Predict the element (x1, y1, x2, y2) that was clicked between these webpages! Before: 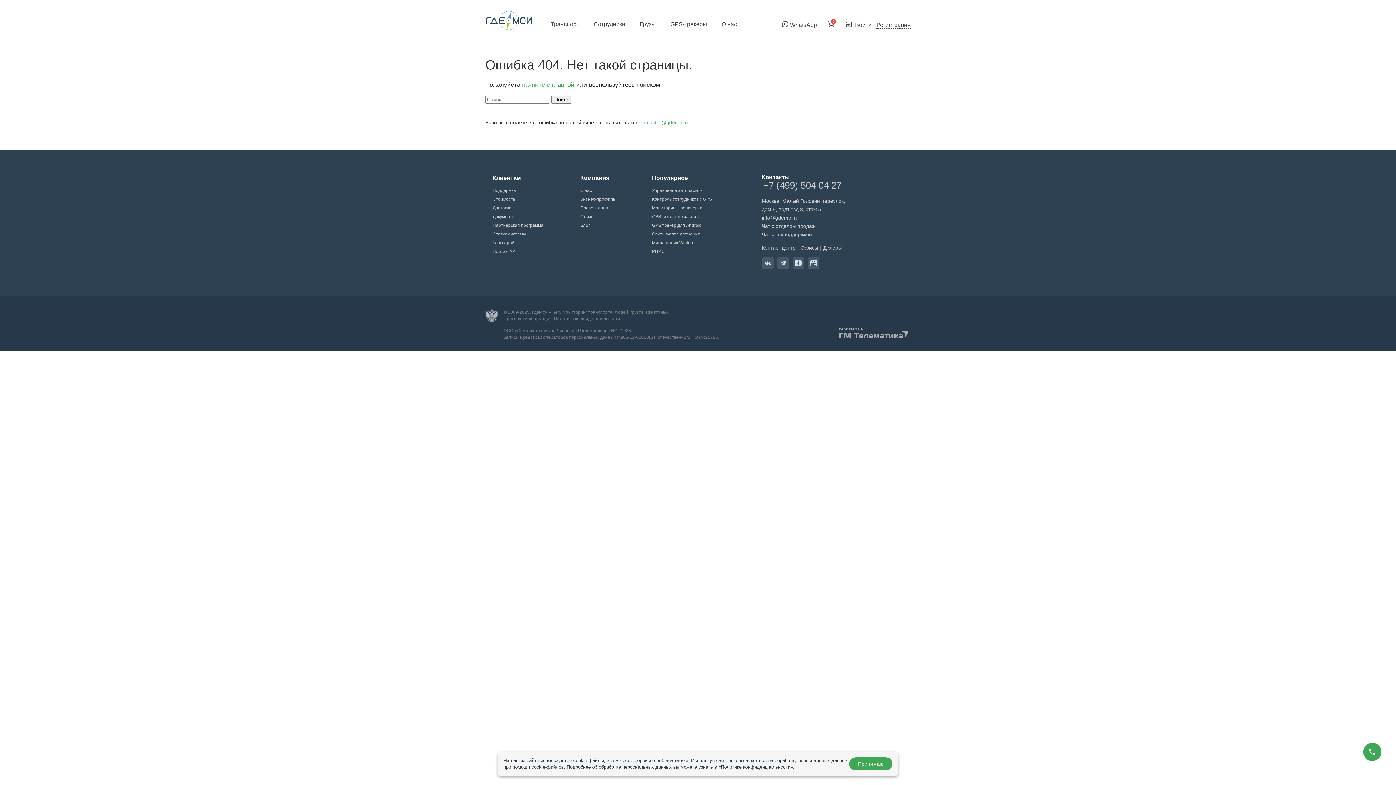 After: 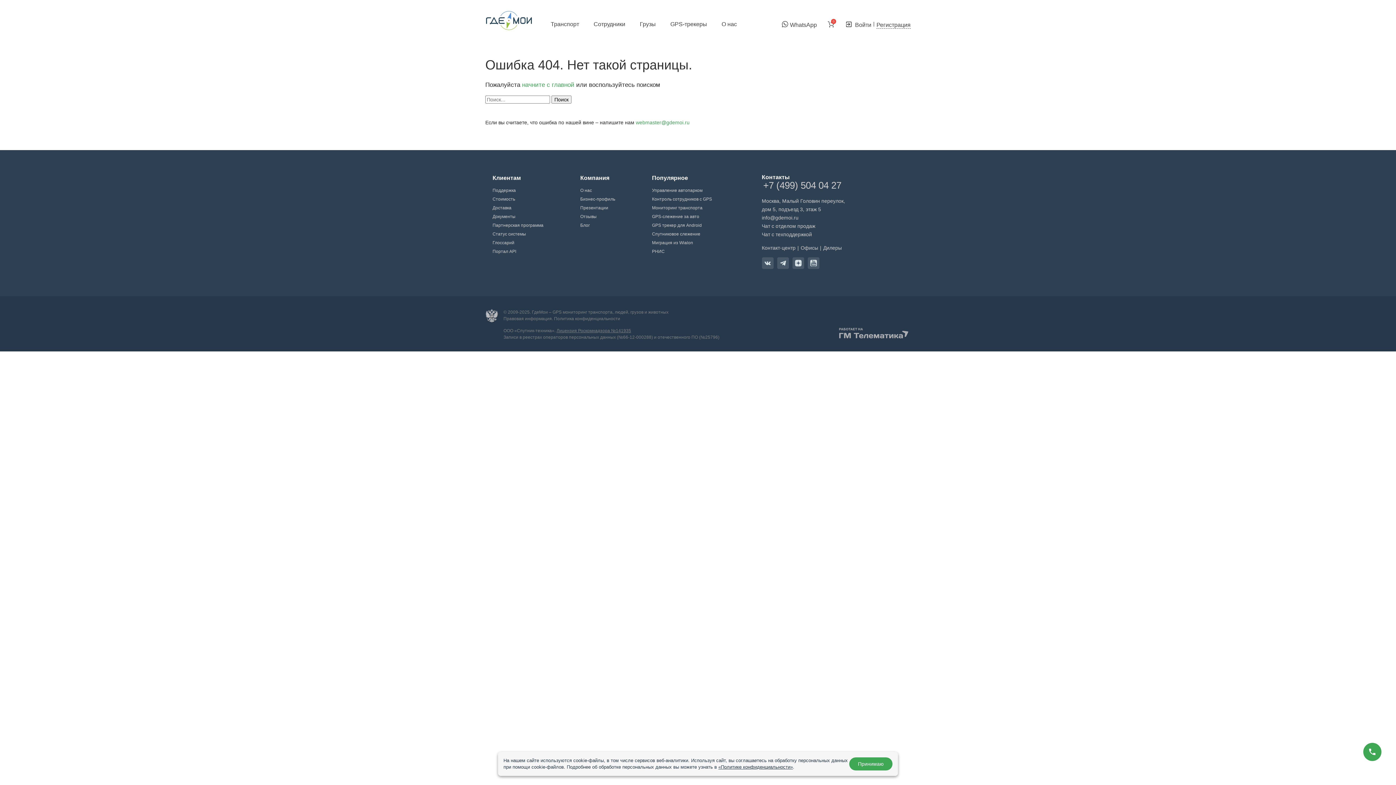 Action: bbox: (556, 328, 631, 333) label: Лицензия Роскомнадзора №141935